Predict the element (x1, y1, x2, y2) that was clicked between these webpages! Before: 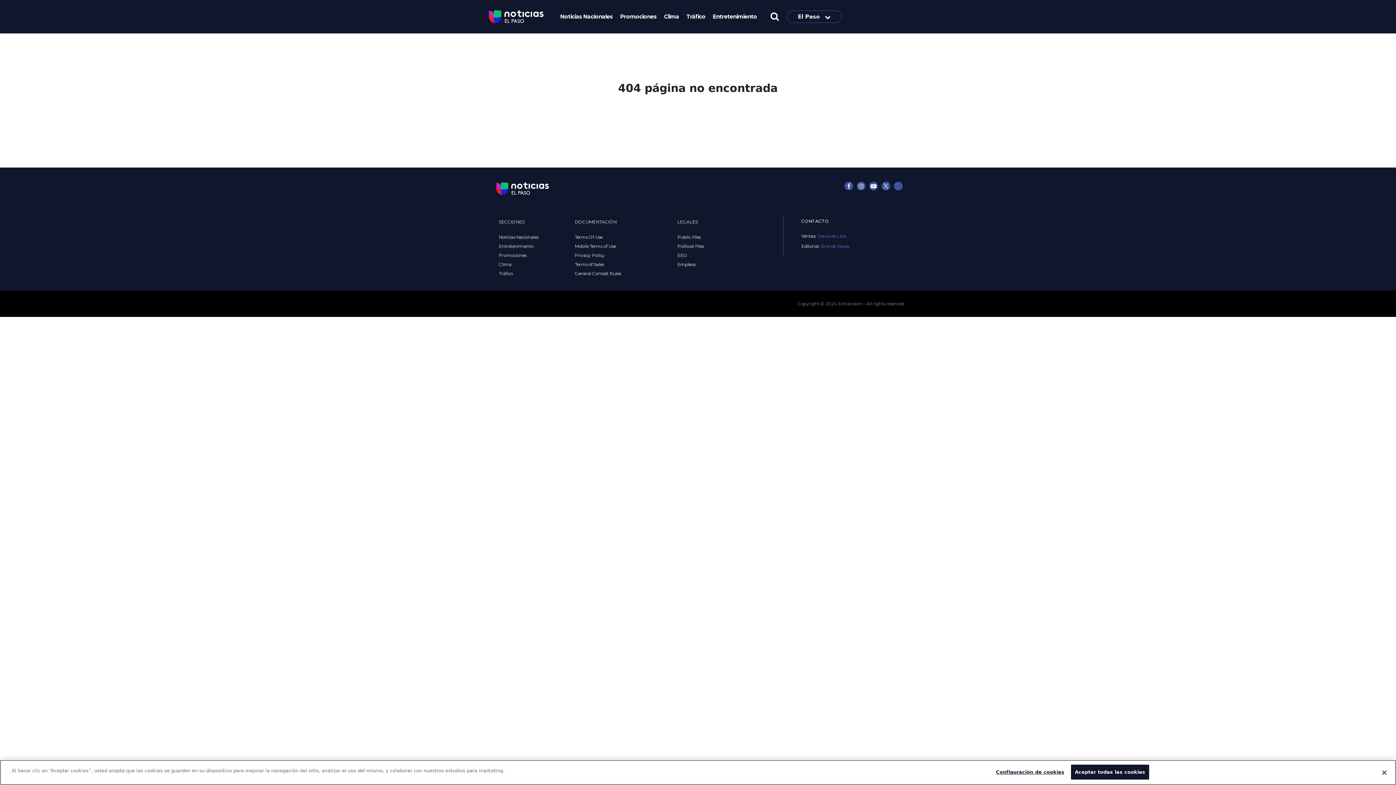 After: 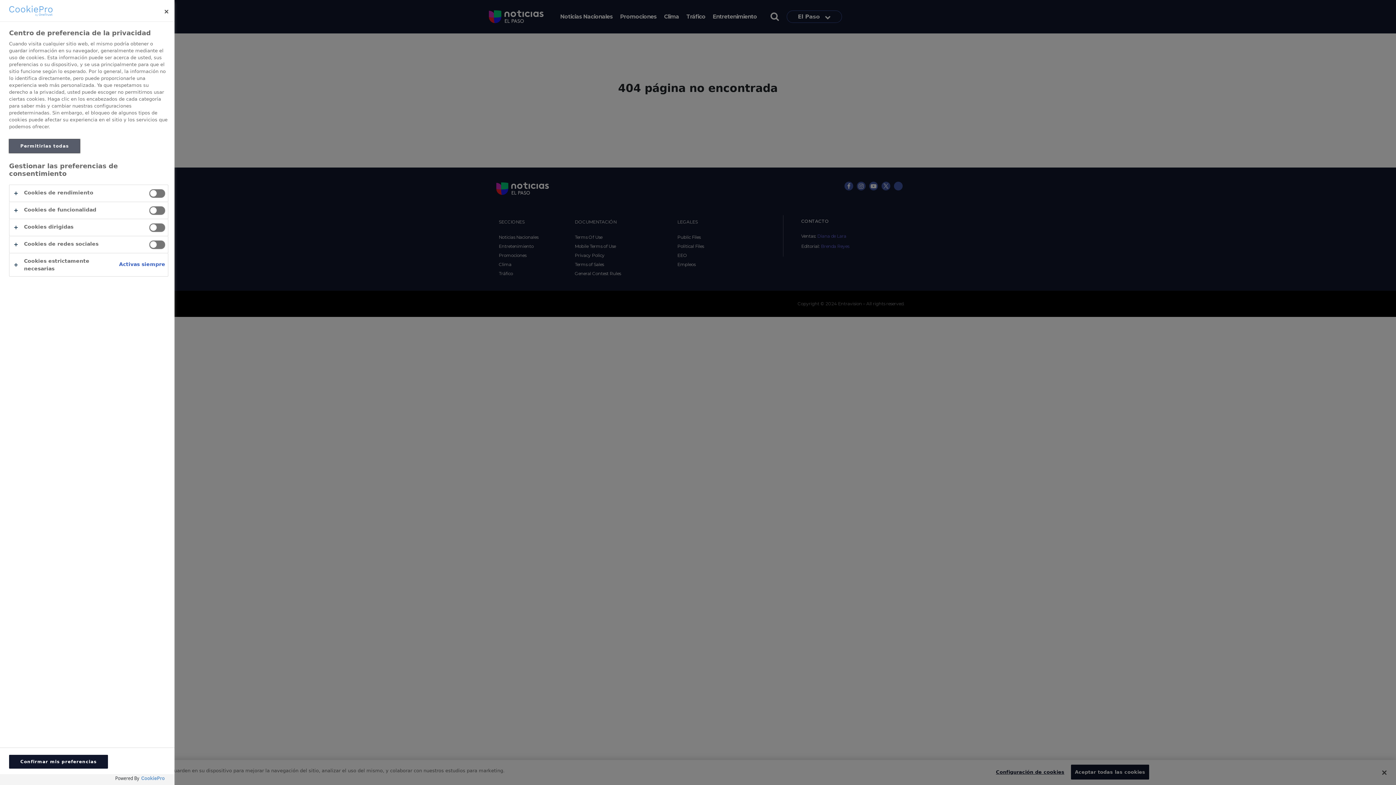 Action: label: Configuración de cookies bbox: (996, 765, 1064, 779)